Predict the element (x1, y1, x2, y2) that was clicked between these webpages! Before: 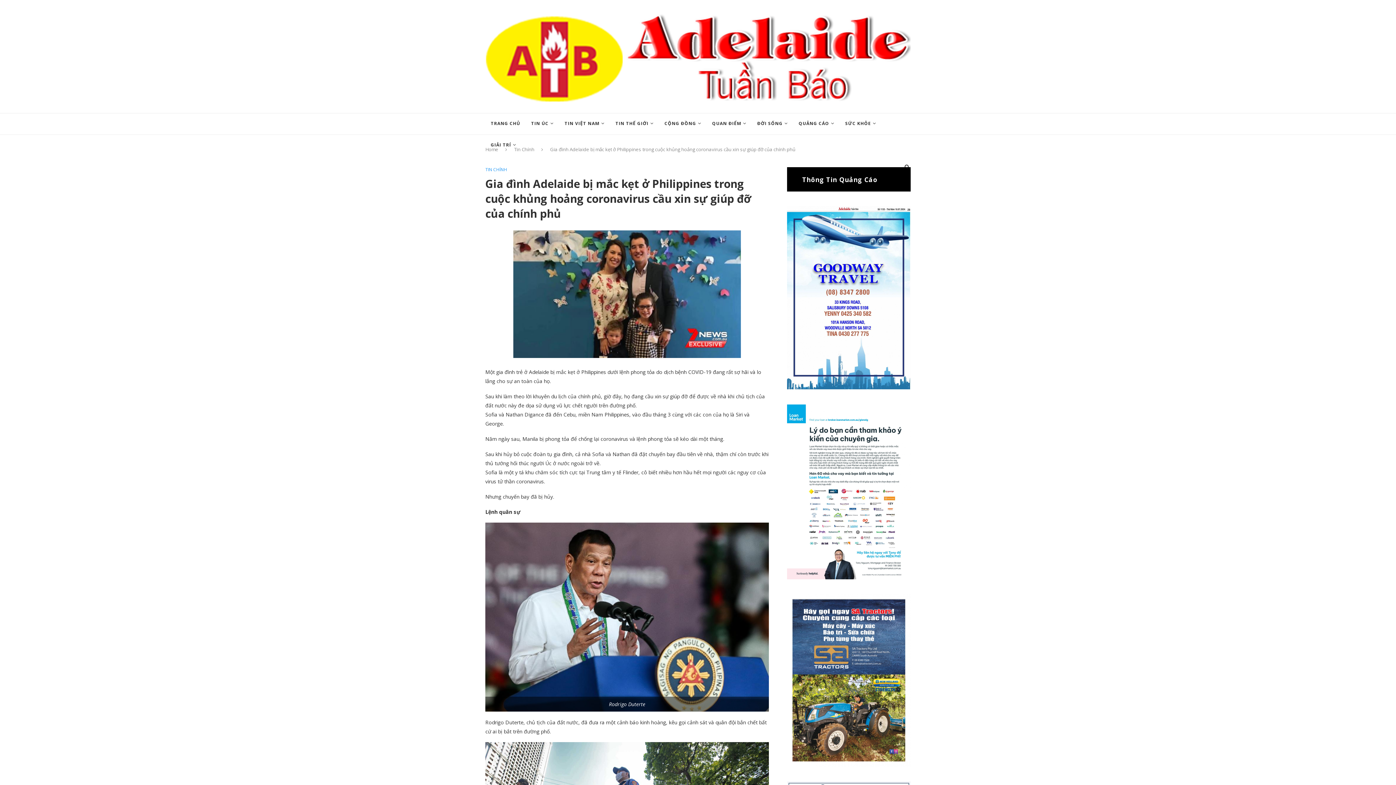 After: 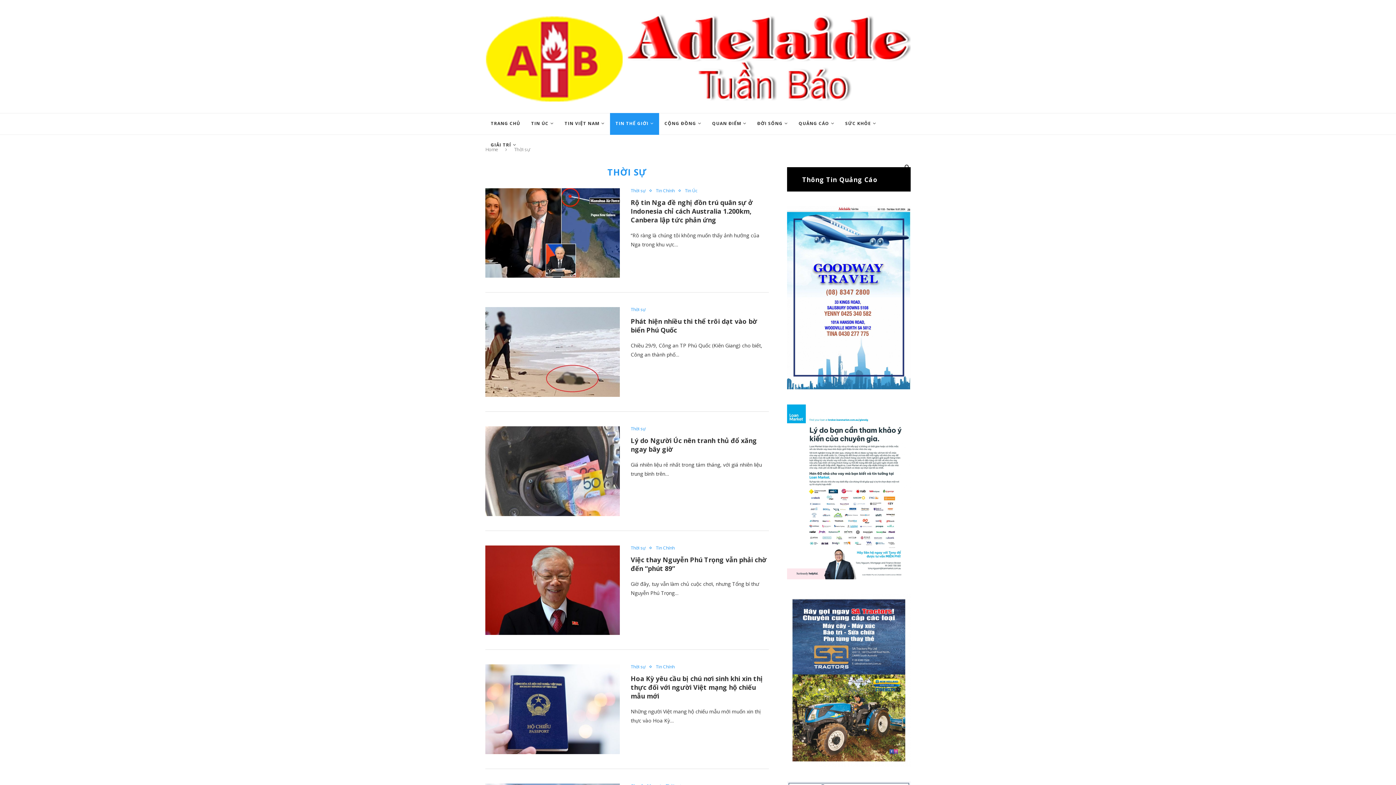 Action: label: TIN THẾ GIỚI bbox: (610, 112, 659, 134)